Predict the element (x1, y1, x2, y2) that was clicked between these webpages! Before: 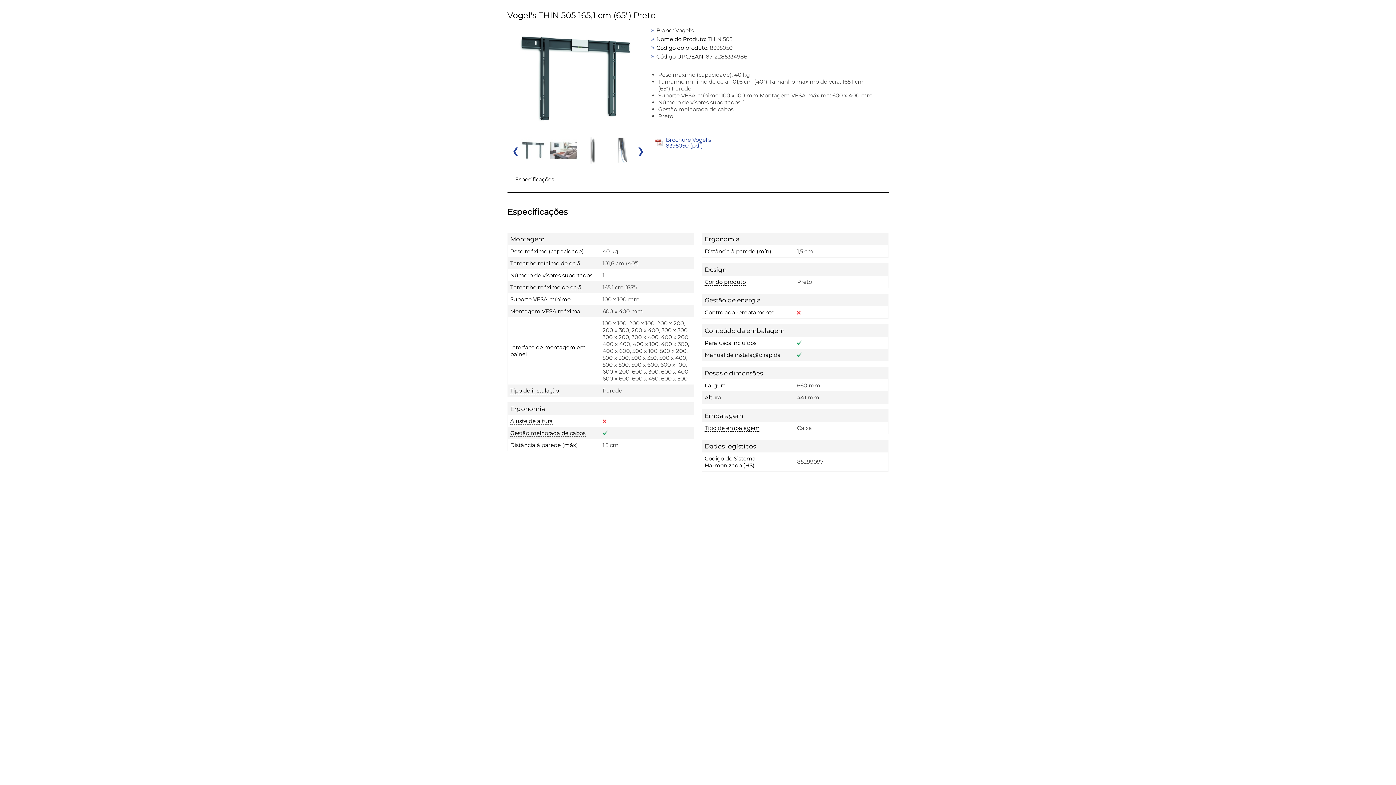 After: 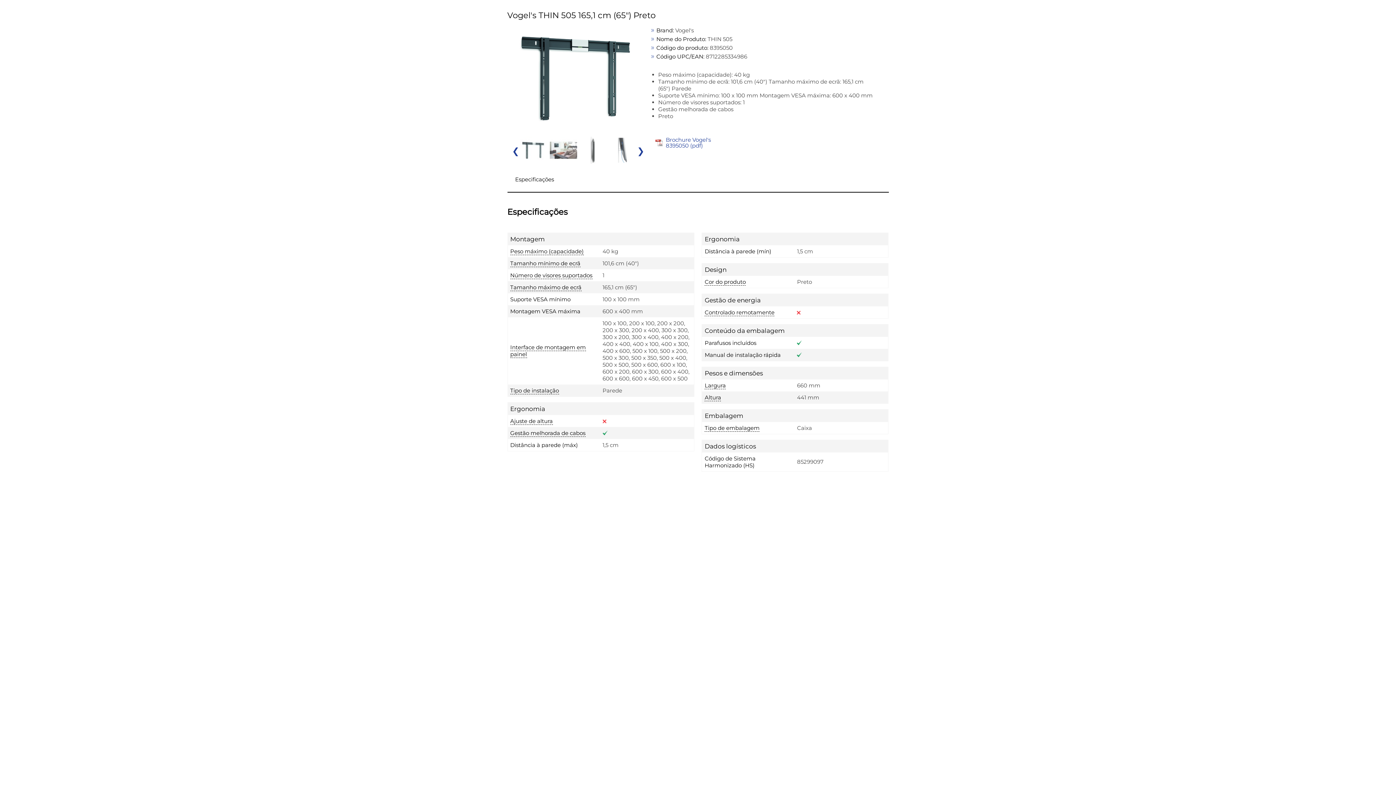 Action: bbox: (515, 166, 554, 173) label: Especificações